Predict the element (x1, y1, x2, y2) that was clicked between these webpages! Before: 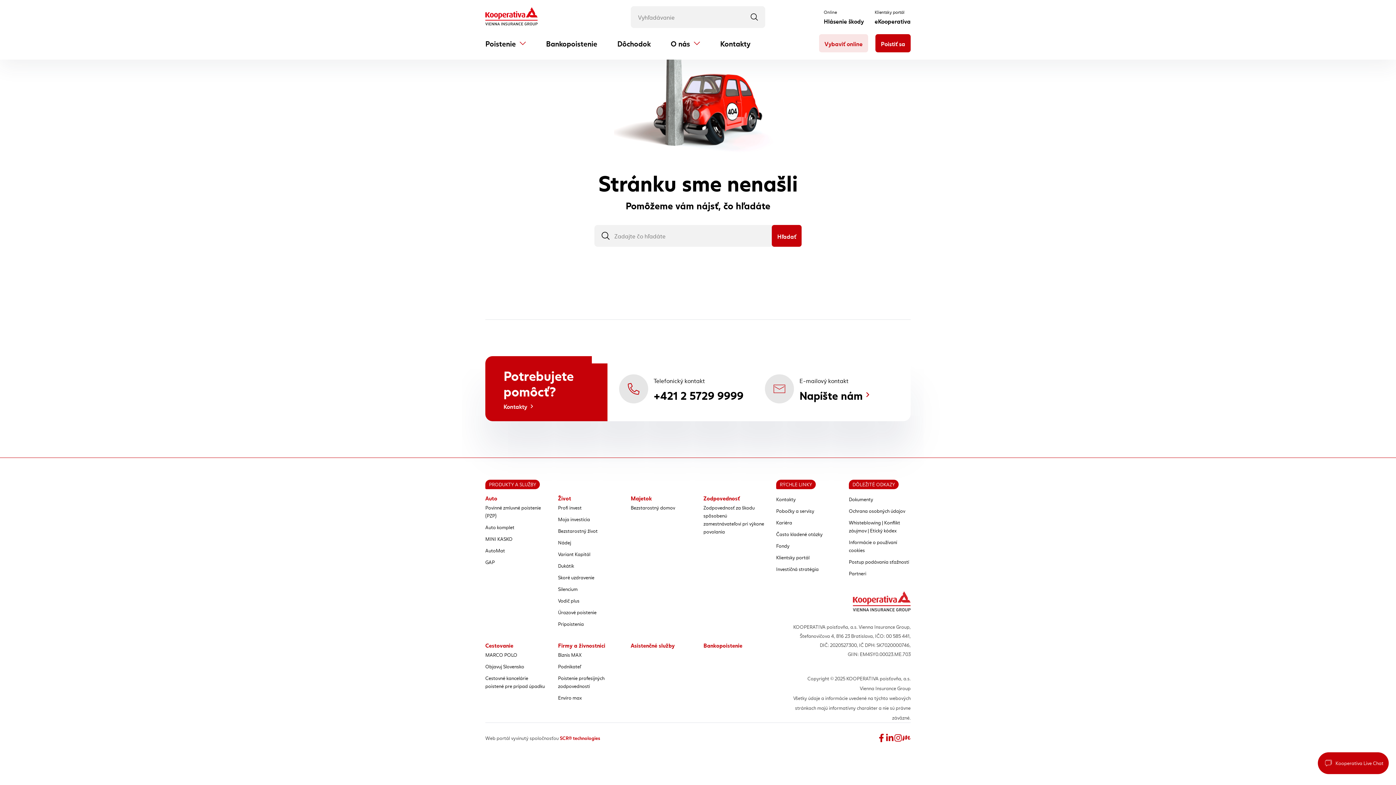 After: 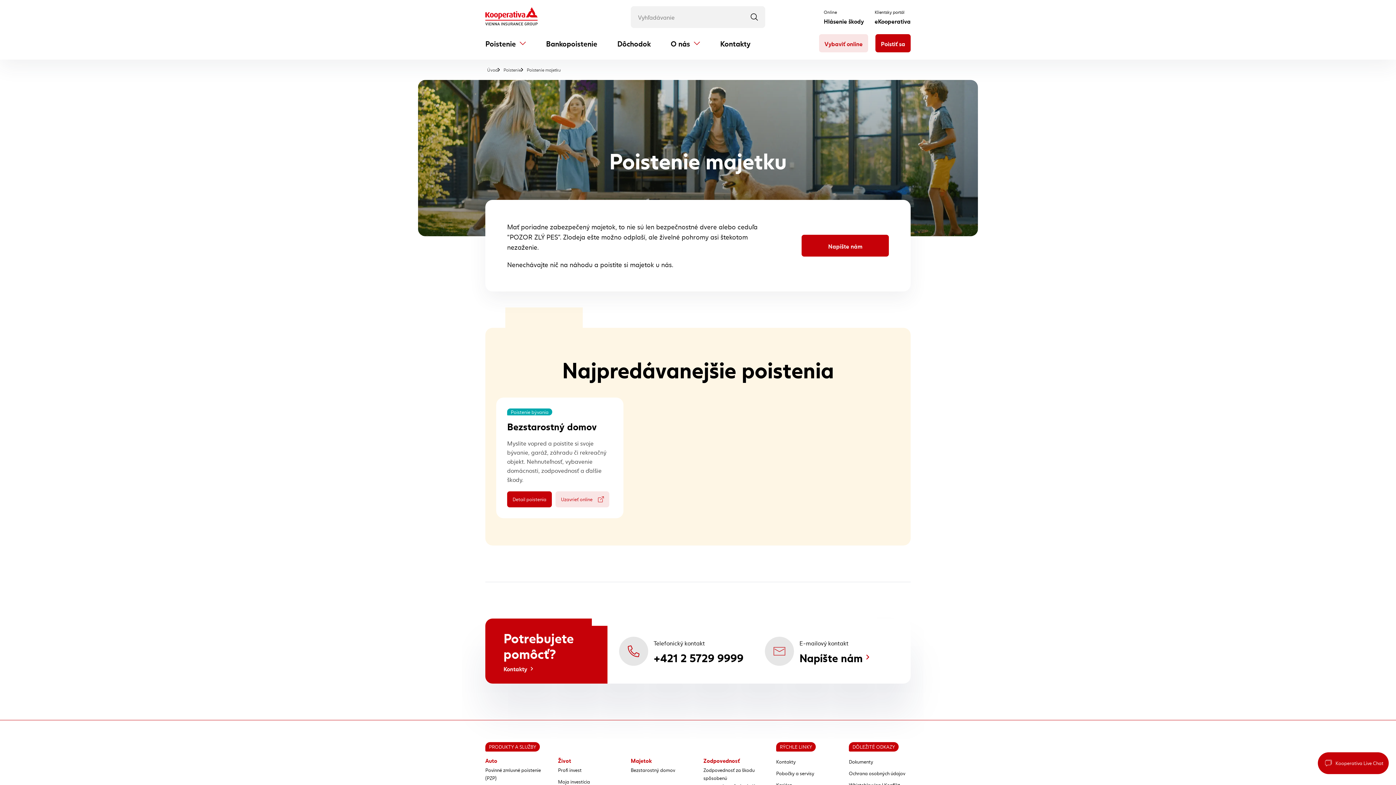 Action: label: Majetok bbox: (630, 494, 652, 502)